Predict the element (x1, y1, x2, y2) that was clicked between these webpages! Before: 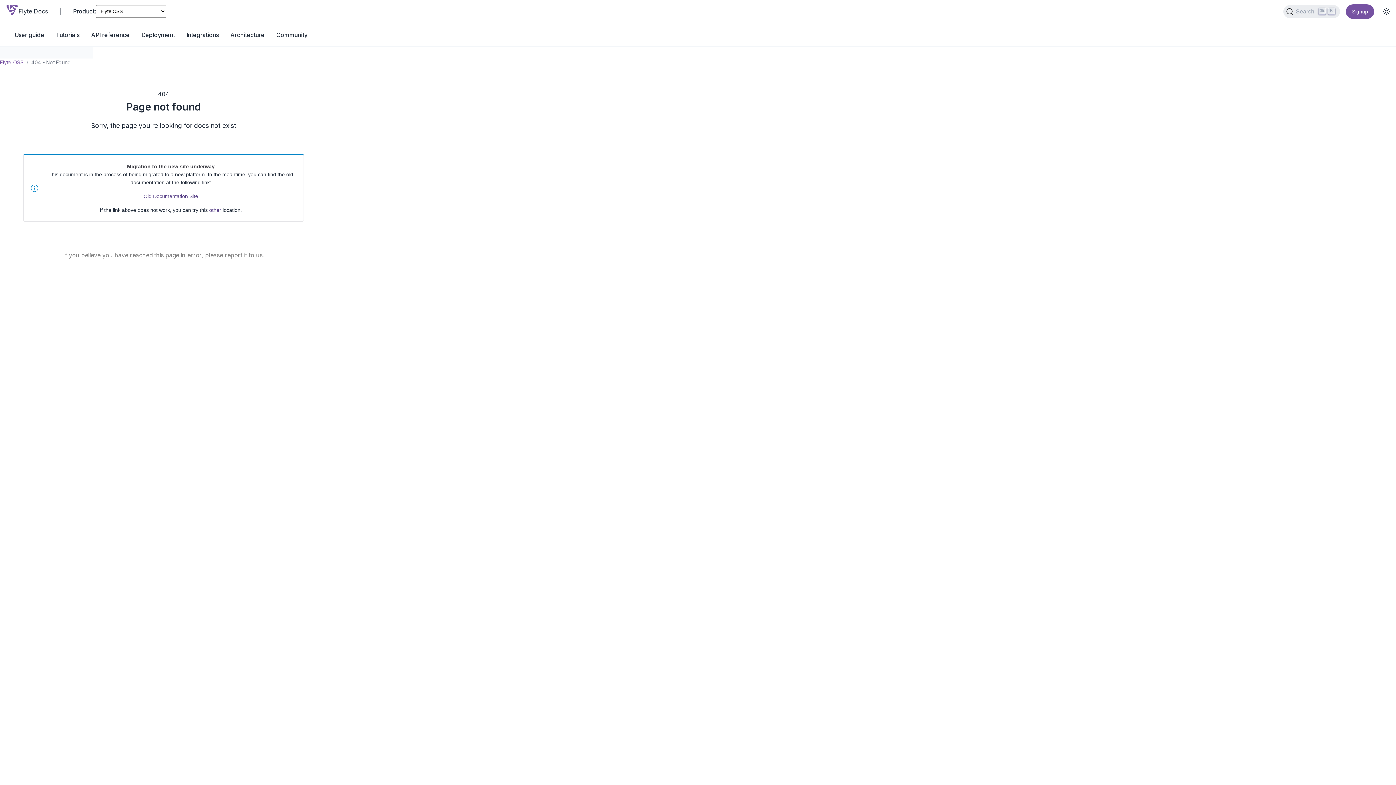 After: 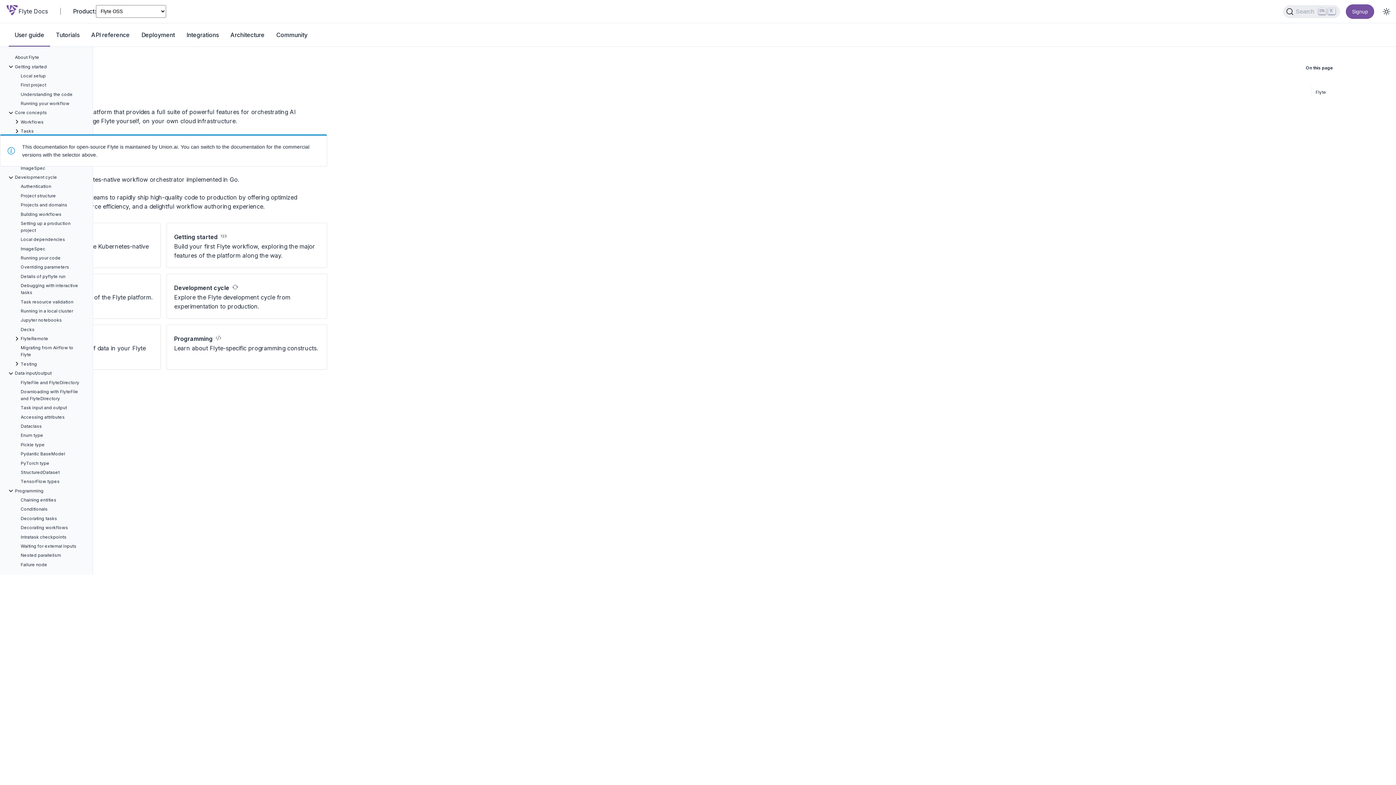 Action: bbox: (0, 58, 23, 66) label: Flyte OSS